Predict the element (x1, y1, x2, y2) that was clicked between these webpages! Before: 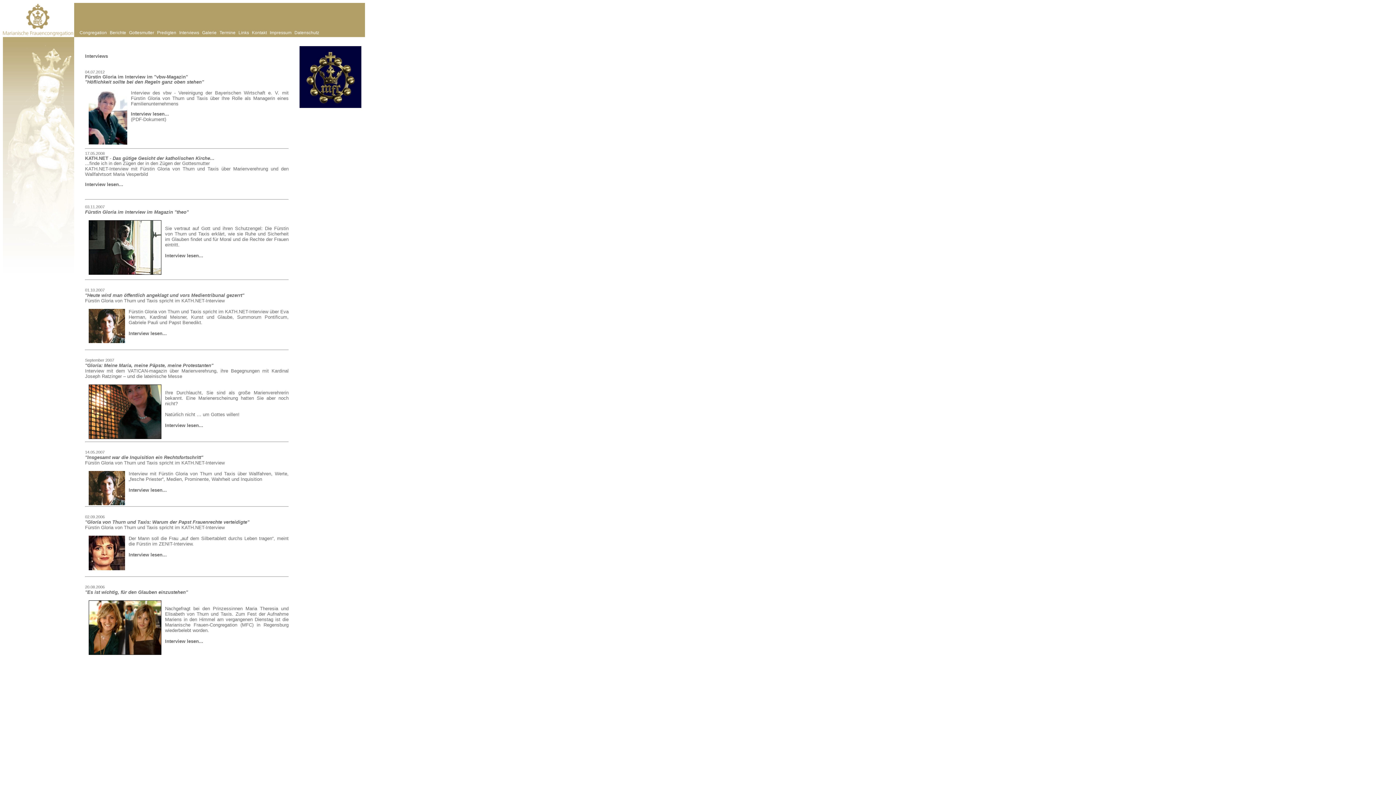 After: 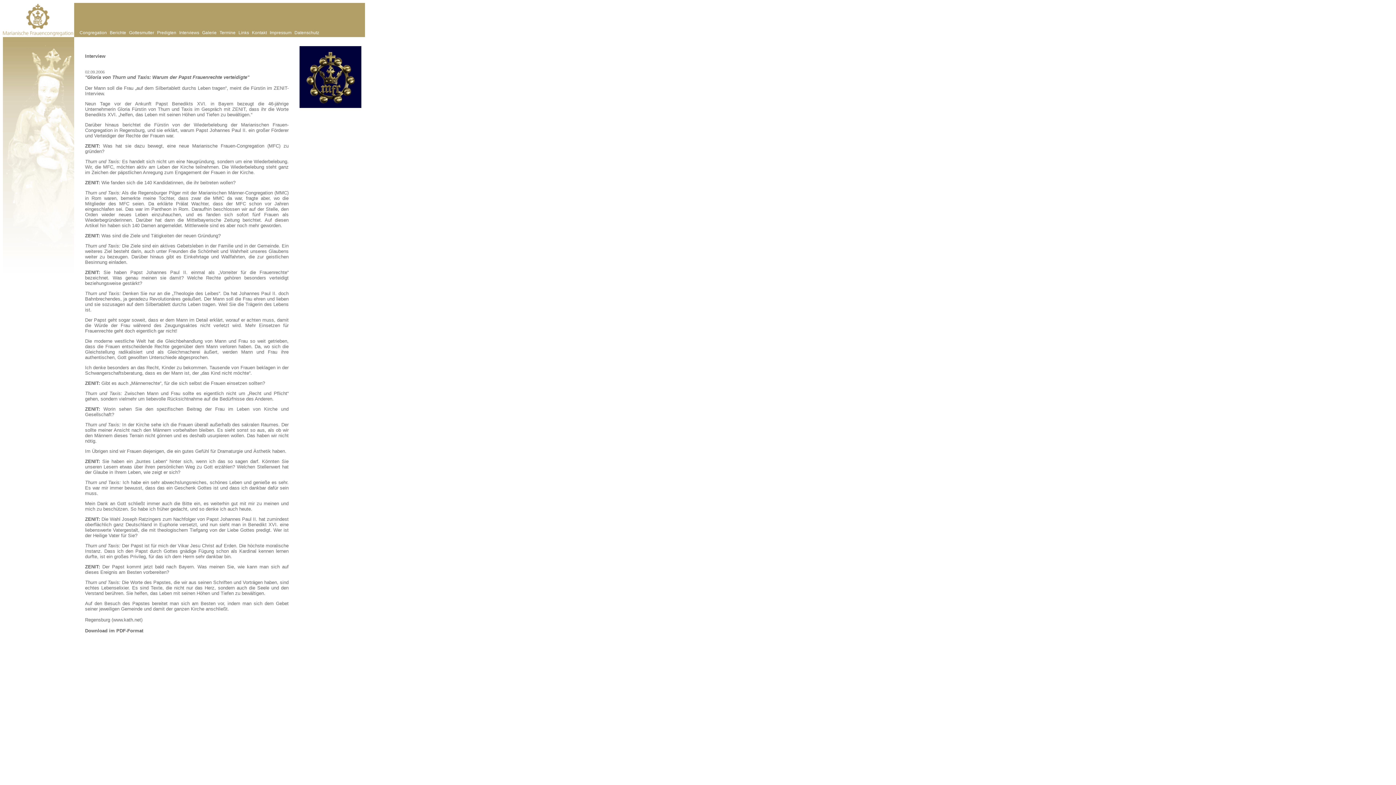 Action: label: Interview lesen... bbox: (128, 552, 166, 557)